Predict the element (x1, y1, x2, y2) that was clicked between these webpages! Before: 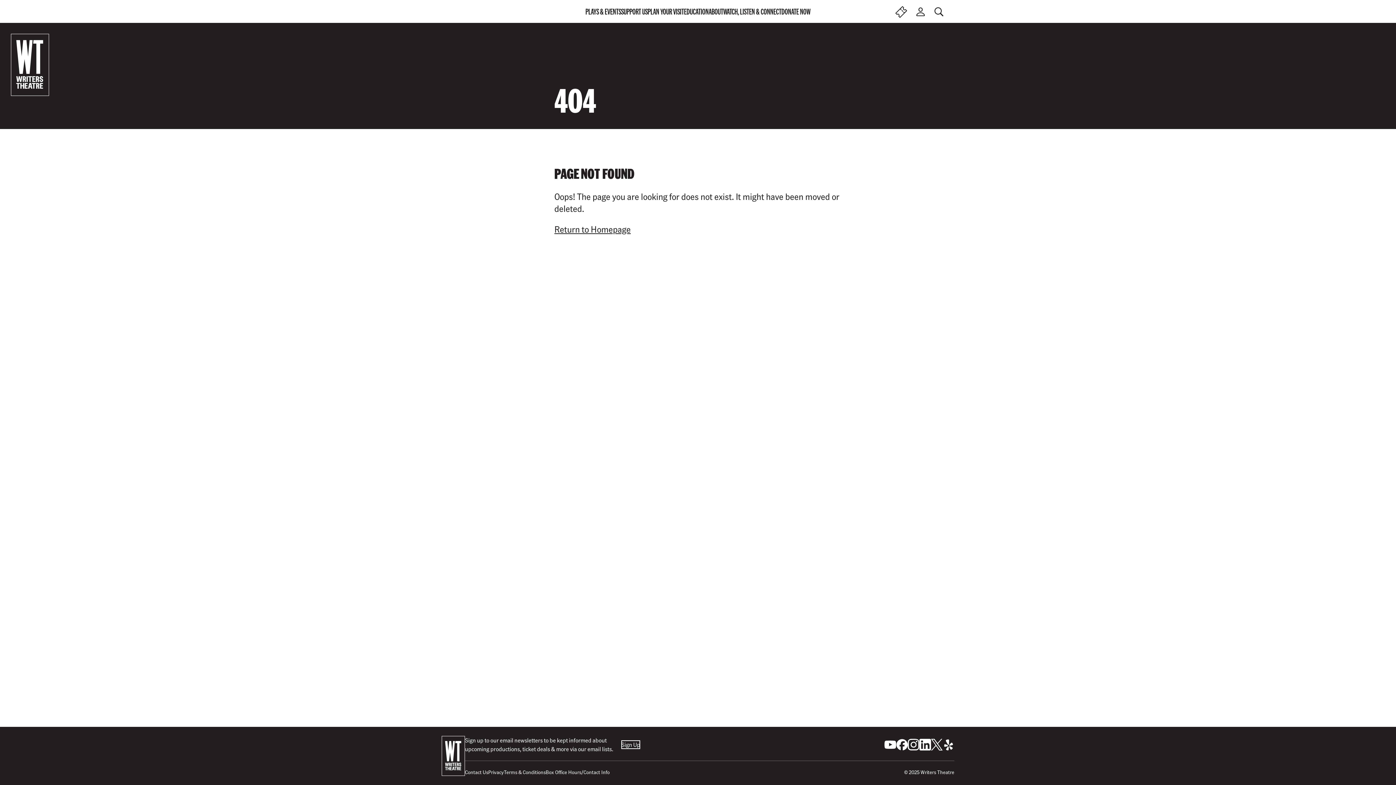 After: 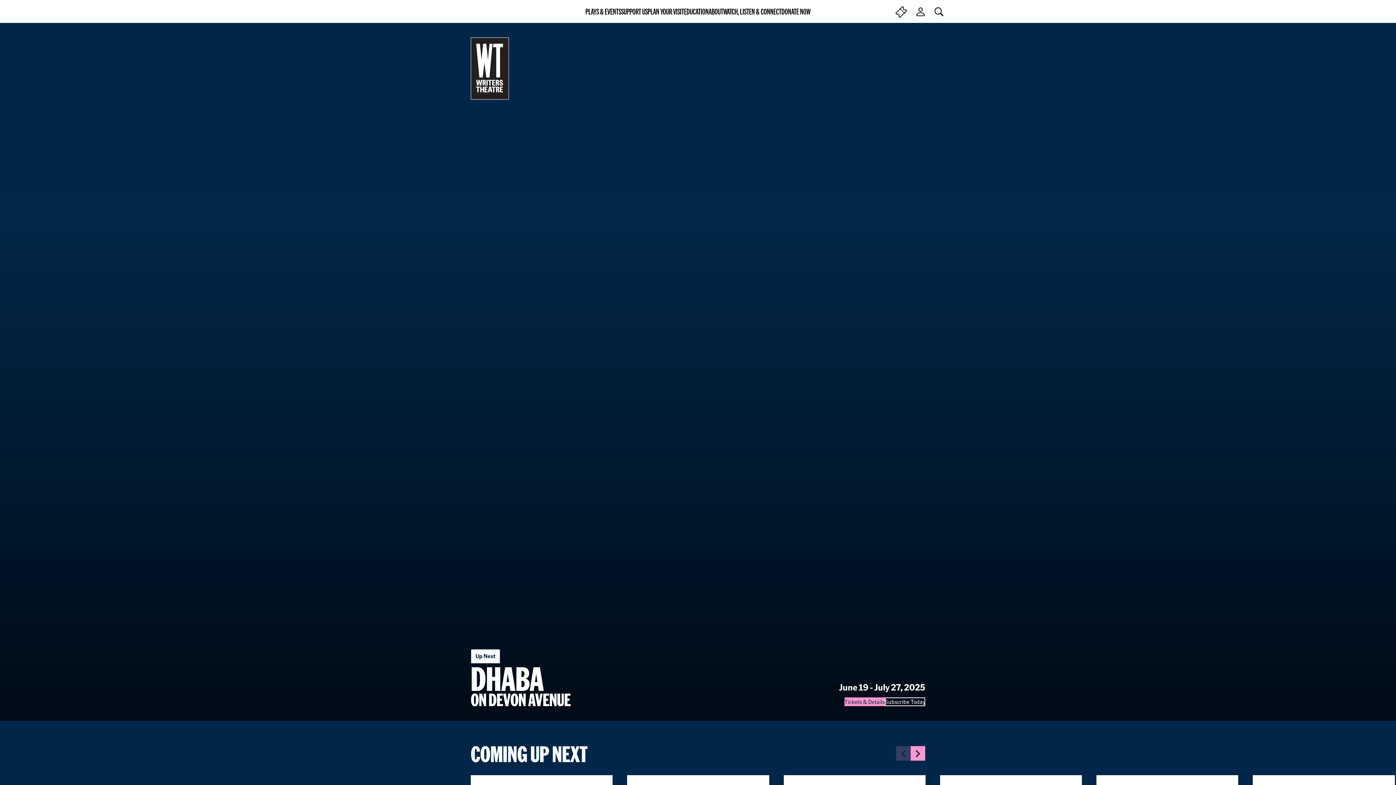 Action: label: Return to Homepage bbox: (554, 223, 630, 234)